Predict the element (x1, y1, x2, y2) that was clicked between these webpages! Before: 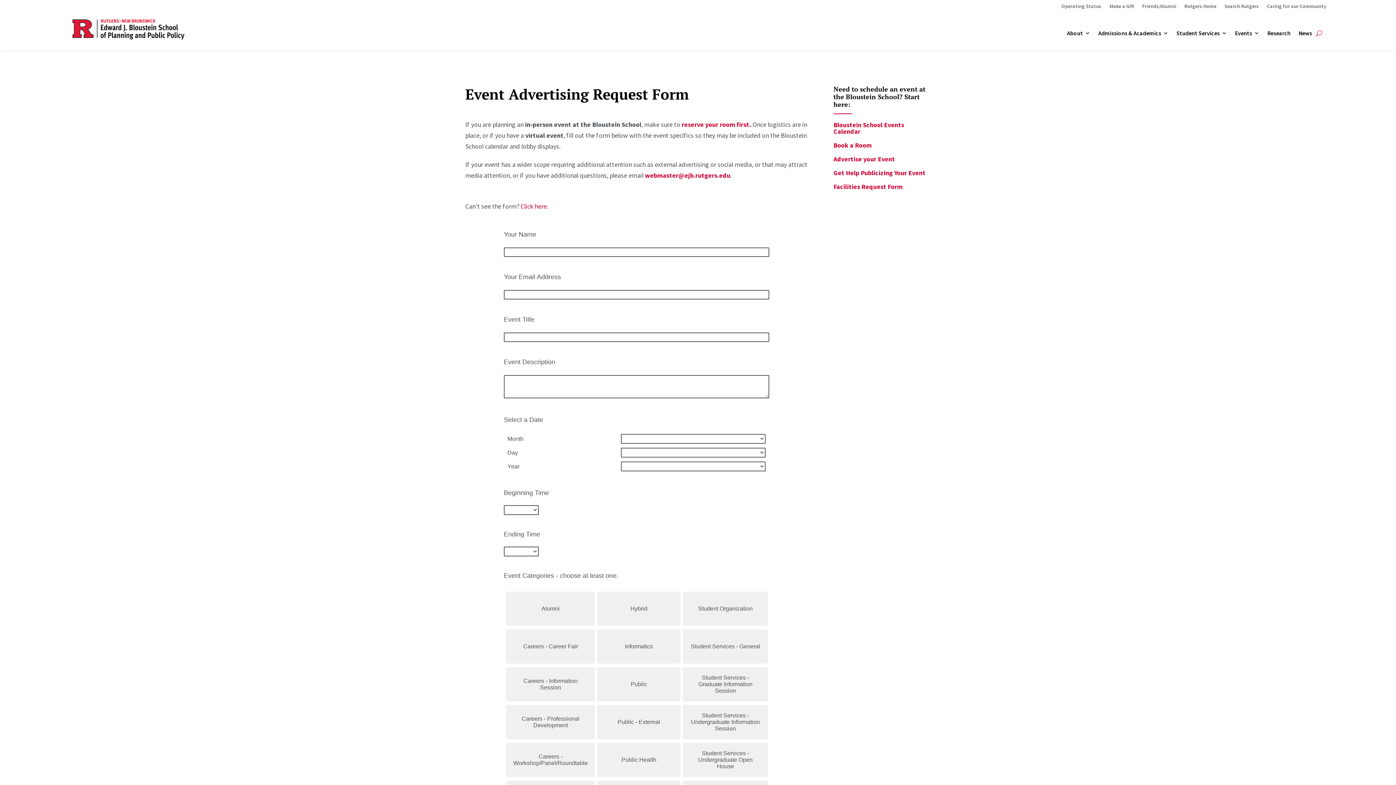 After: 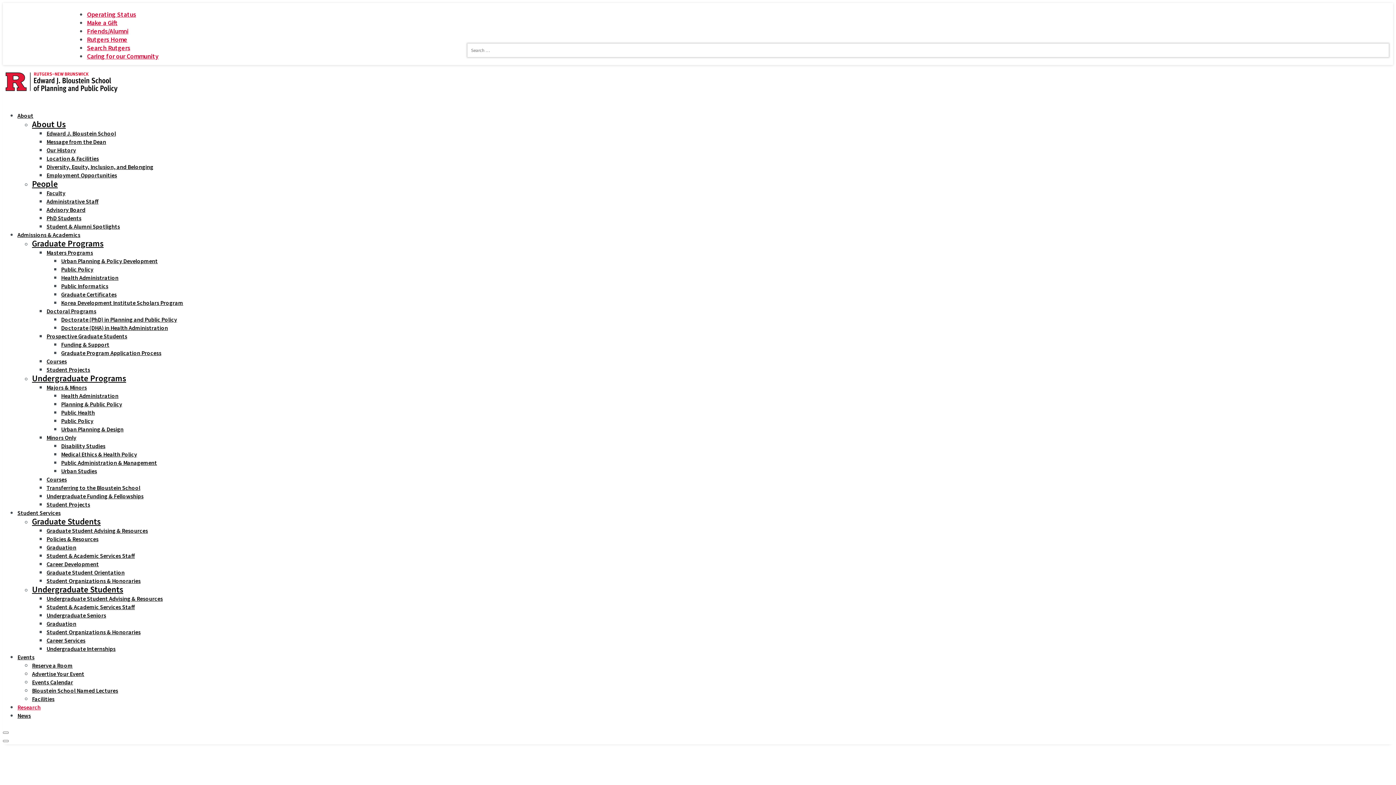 Action: label: Research bbox: (1267, 30, 1290, 39)